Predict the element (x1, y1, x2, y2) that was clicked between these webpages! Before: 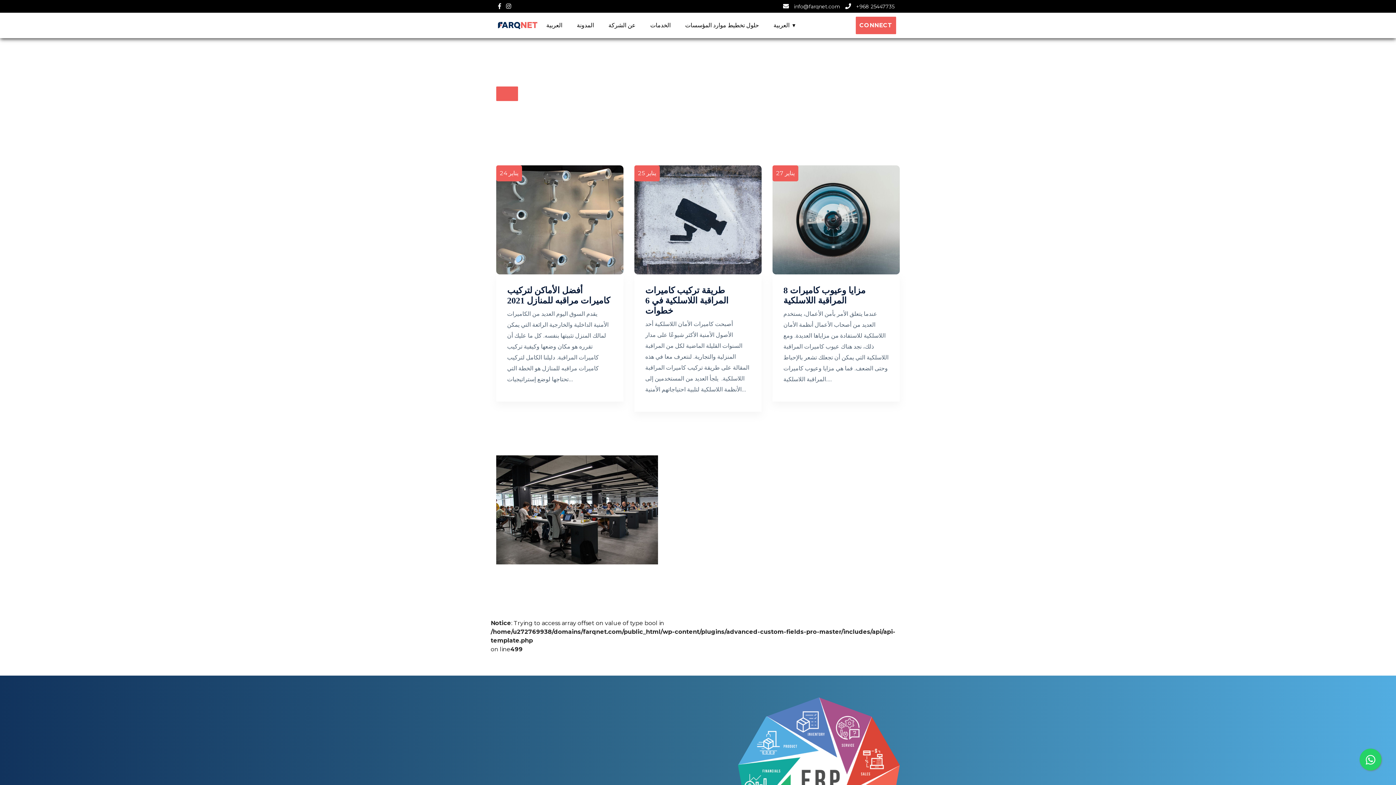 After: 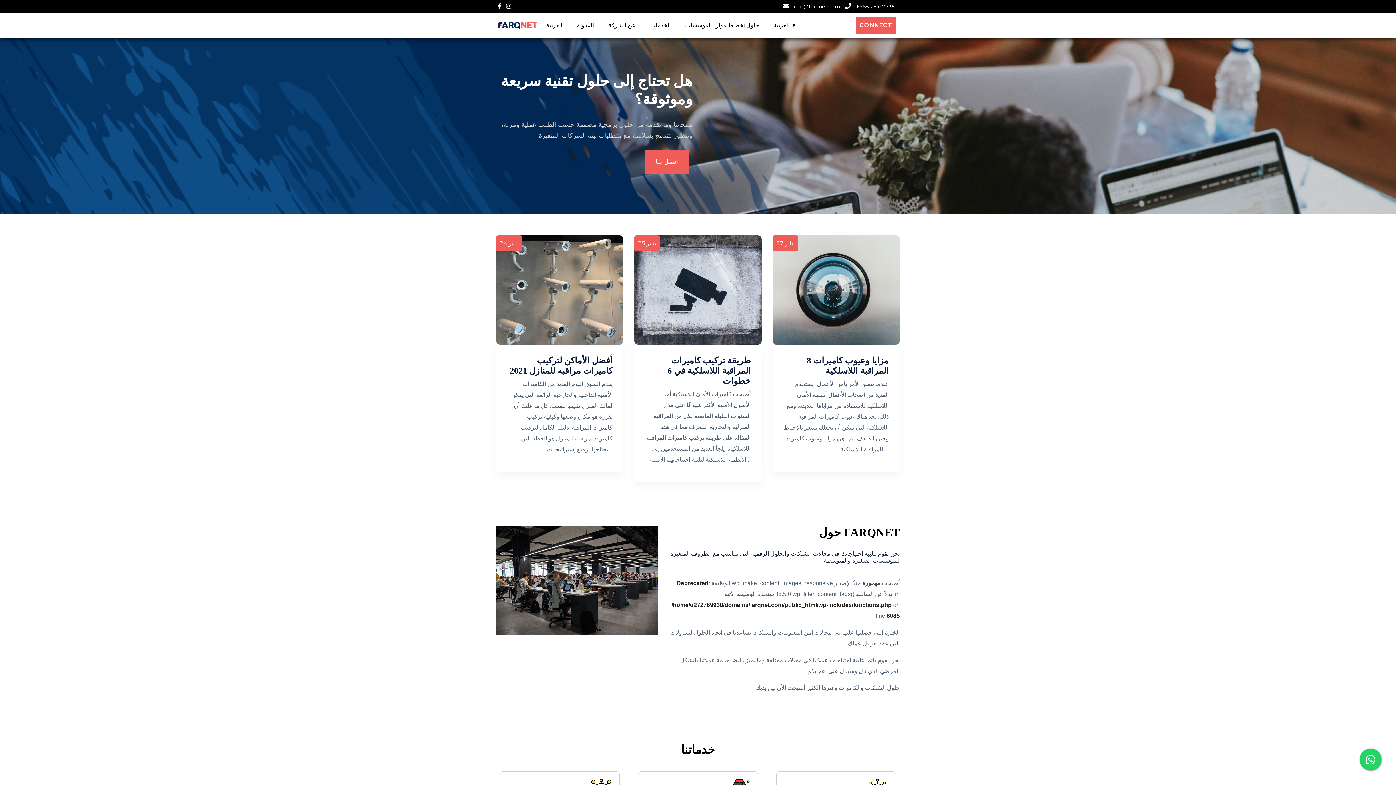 Action: bbox: (496, 19, 539, 31)